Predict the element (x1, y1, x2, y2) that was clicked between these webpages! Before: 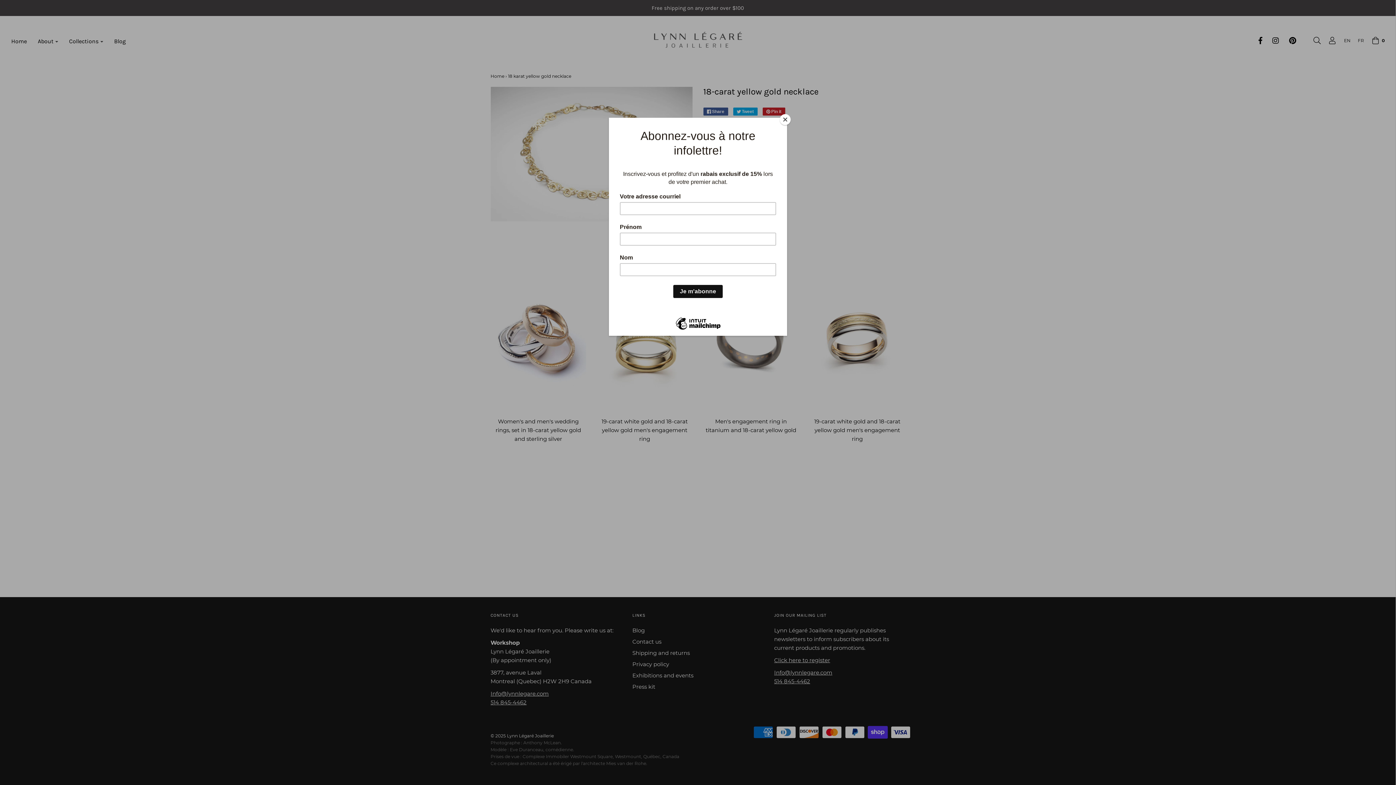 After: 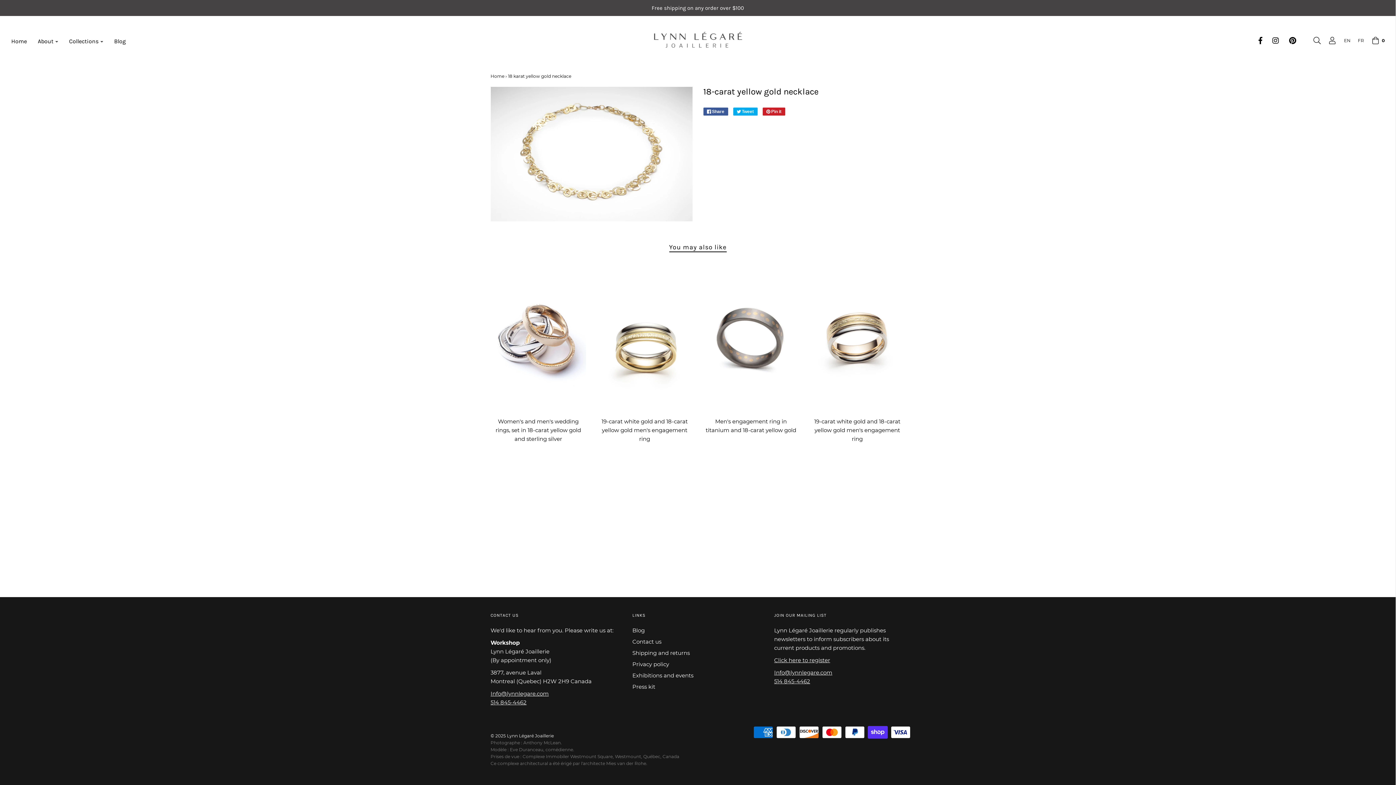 Action: bbox: (780, 114, 790, 125) label: Close